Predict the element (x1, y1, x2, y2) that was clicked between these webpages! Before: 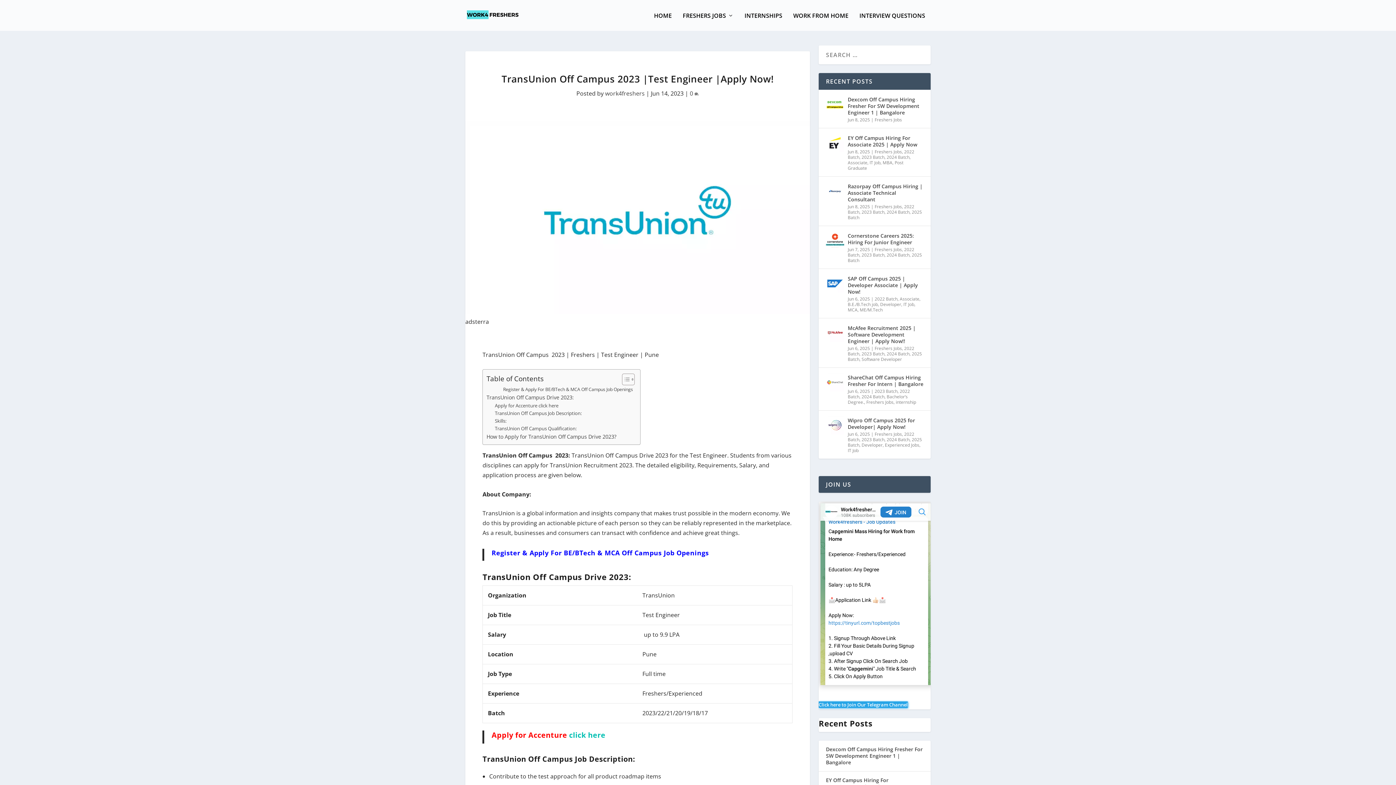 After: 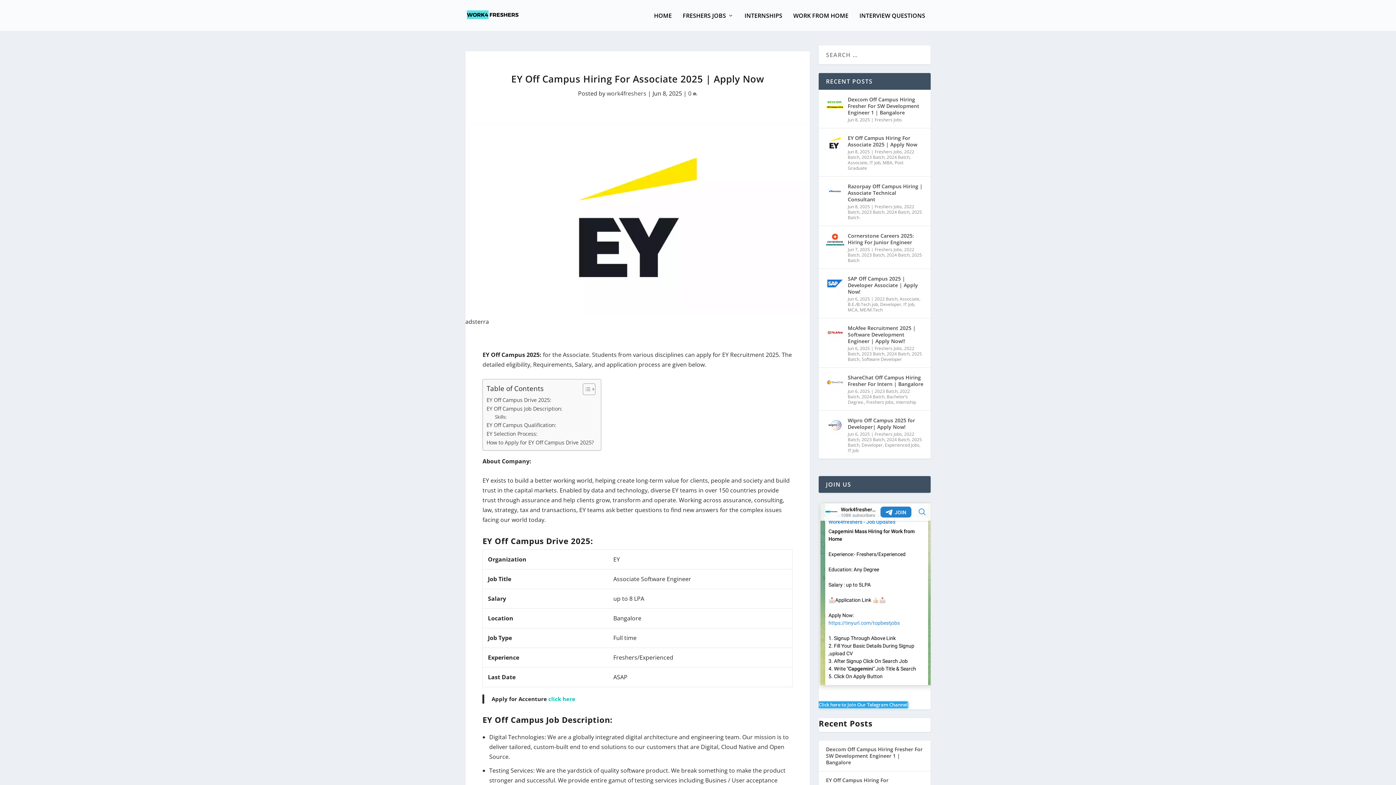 Action: label: EY Off Campus Hiring For Associate 2025 | Apply Now bbox: (848, 133, 923, 149)